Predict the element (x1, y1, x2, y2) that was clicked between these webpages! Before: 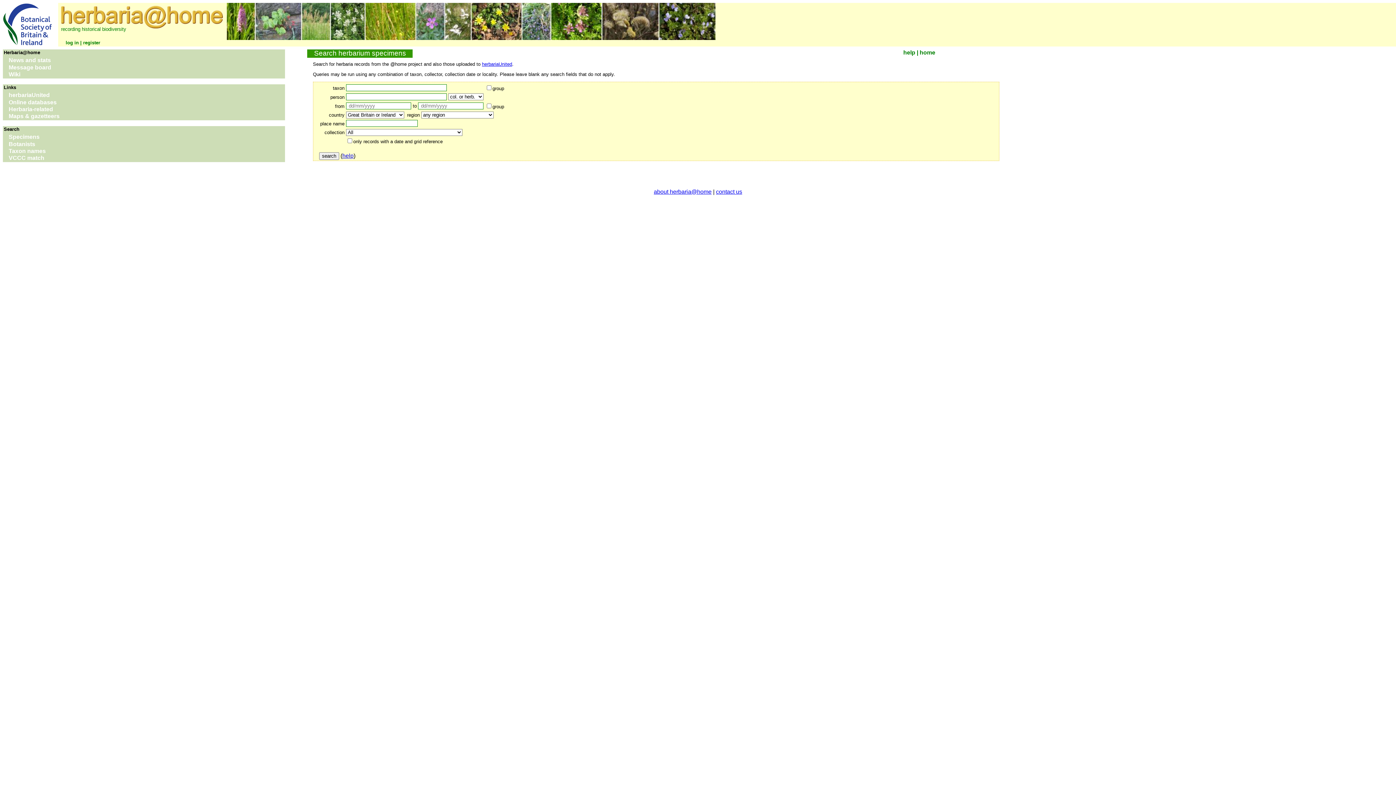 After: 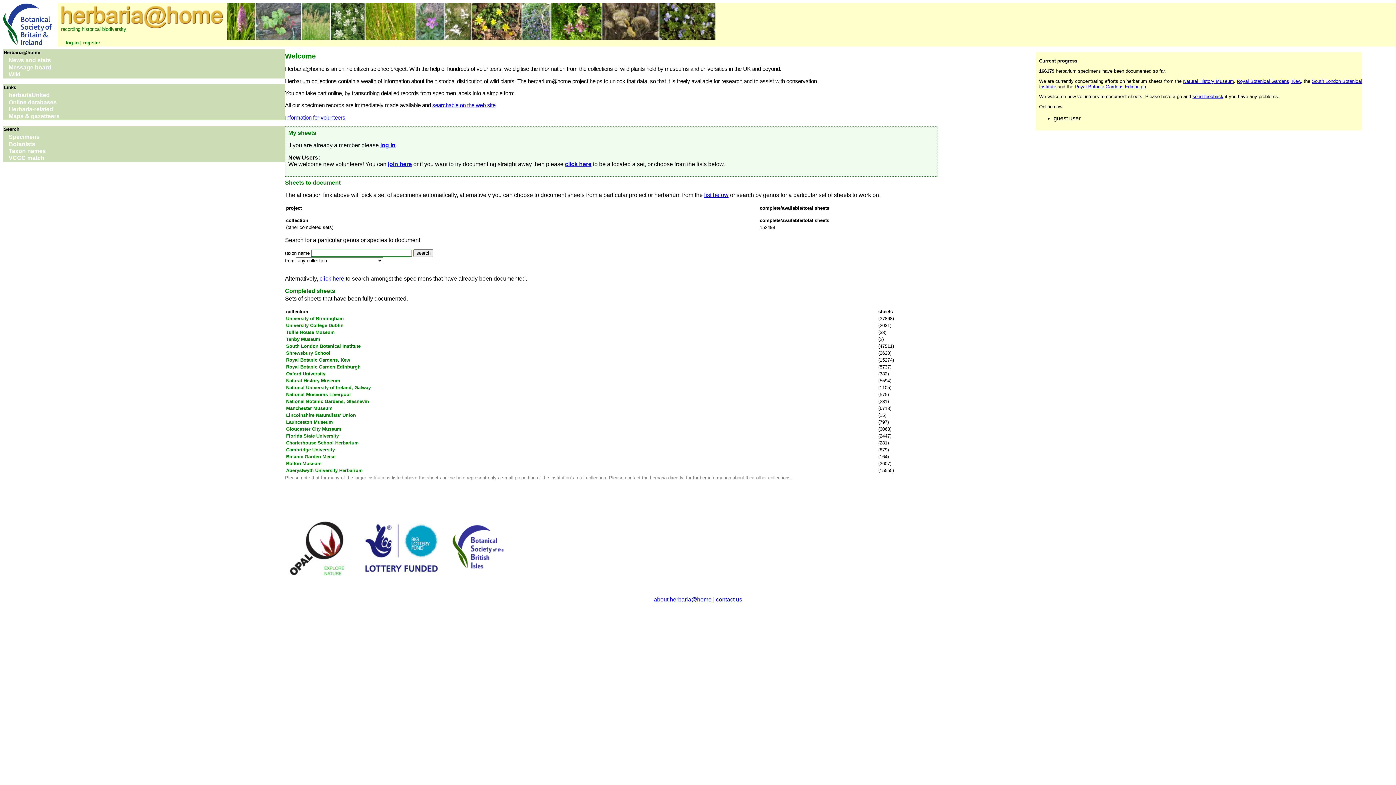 Action: label: home bbox: (919, 49, 935, 55)